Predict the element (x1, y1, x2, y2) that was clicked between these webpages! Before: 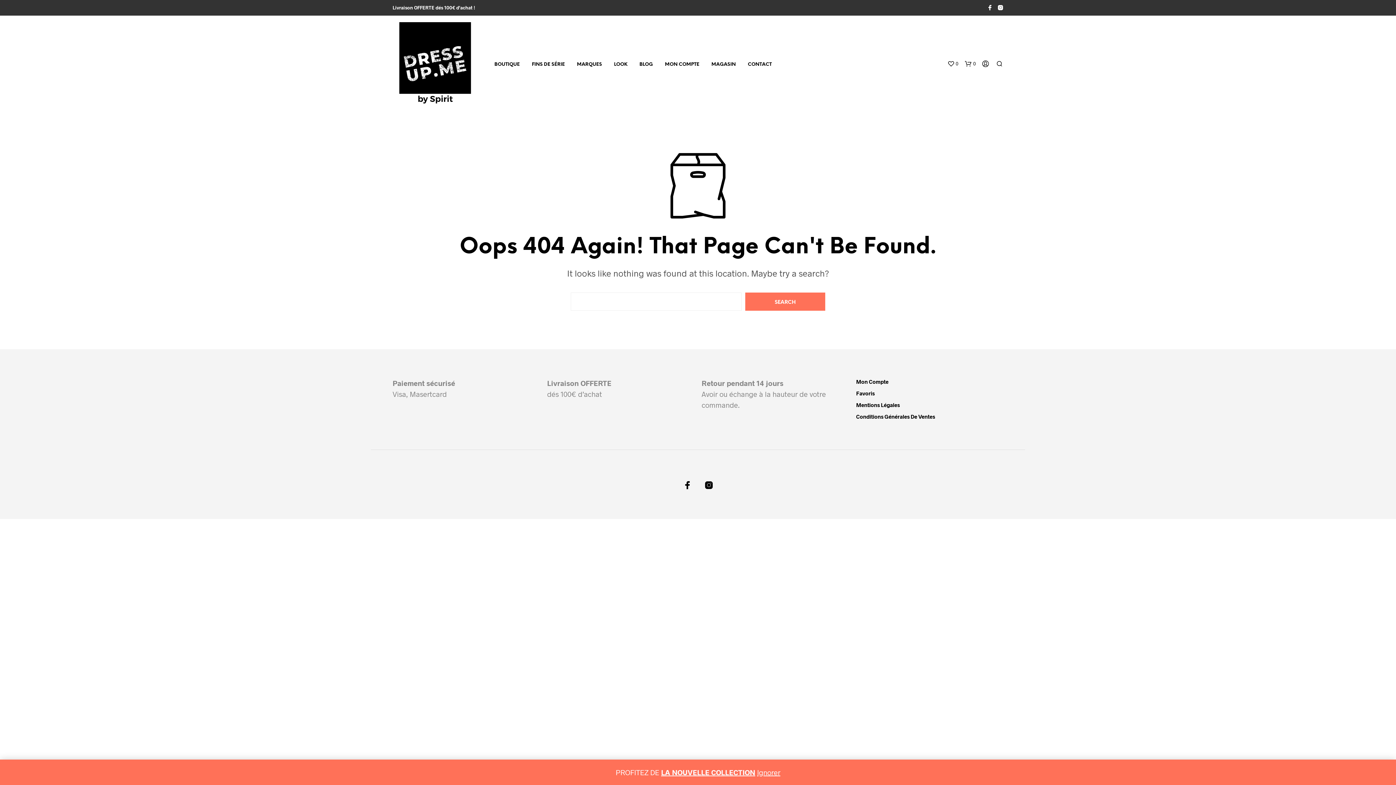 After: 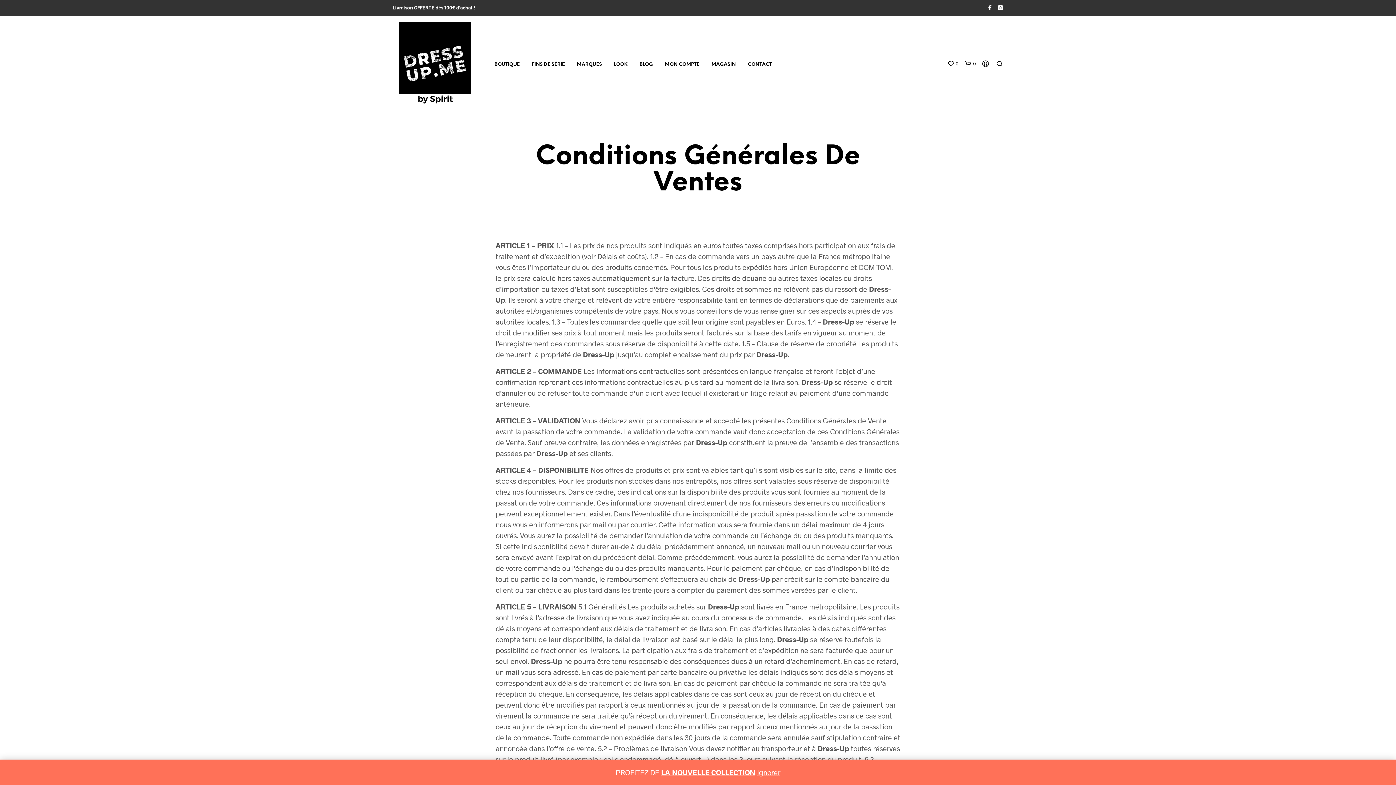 Action: label: Conditions Générales De Ventes bbox: (856, 413, 935, 419)